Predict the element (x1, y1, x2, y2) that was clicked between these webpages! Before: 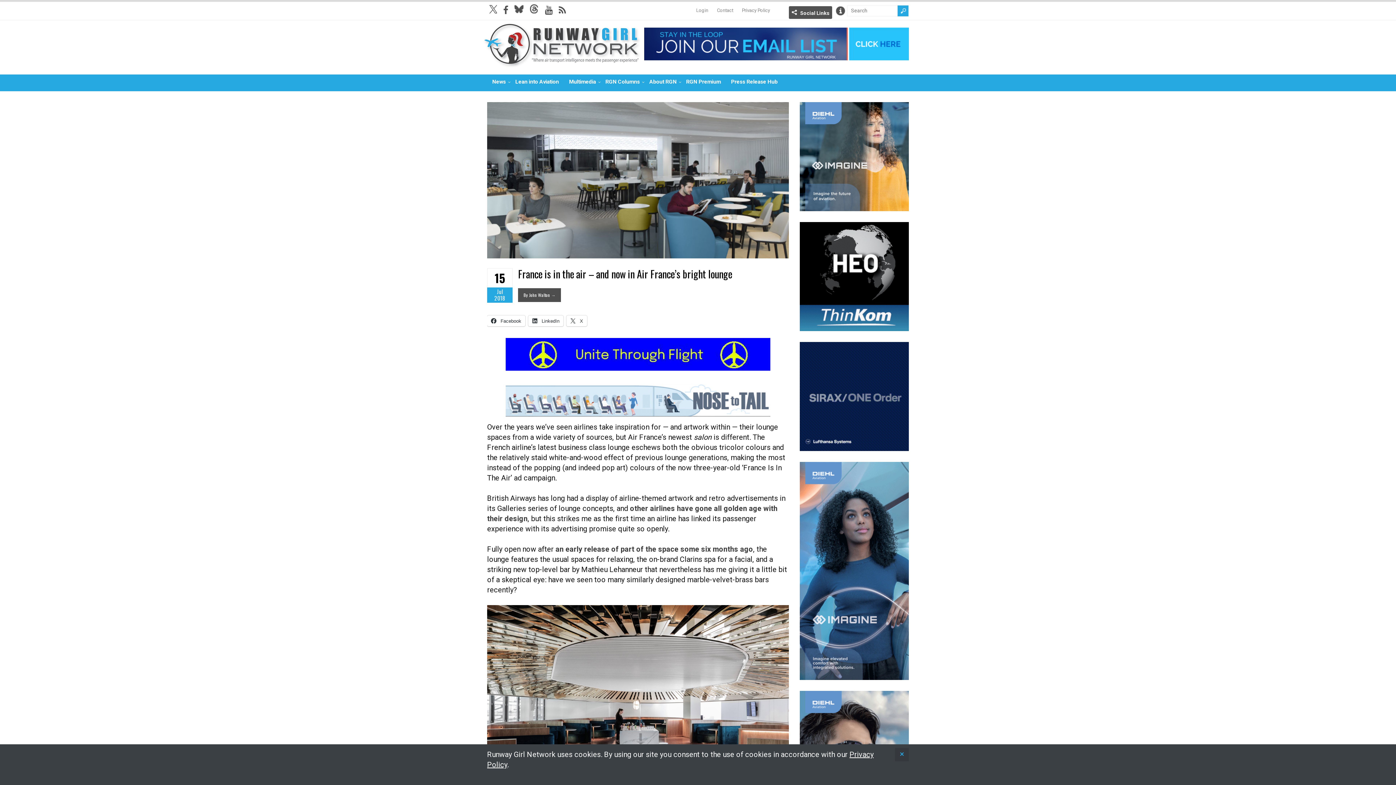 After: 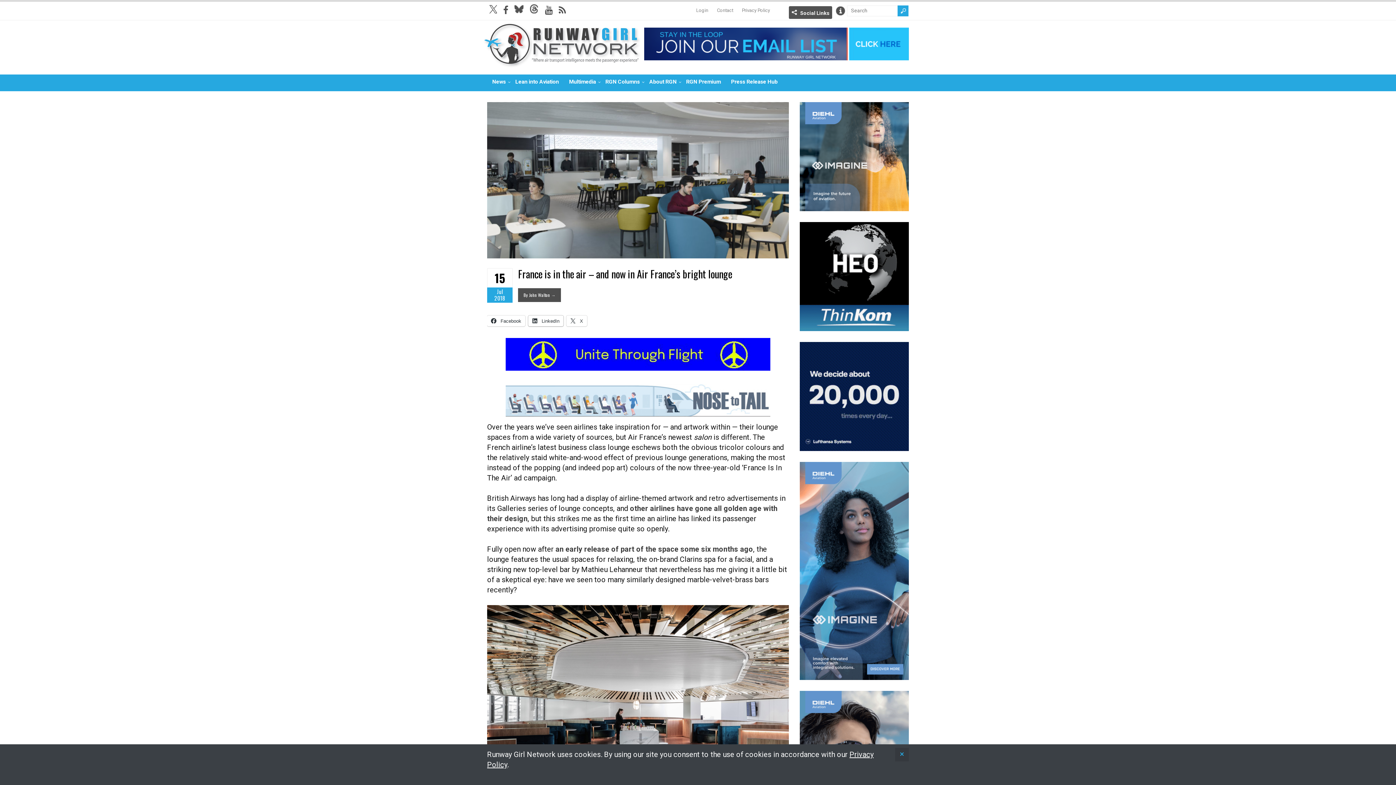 Action: bbox: (528, 315, 563, 326) label:  LinkedIn